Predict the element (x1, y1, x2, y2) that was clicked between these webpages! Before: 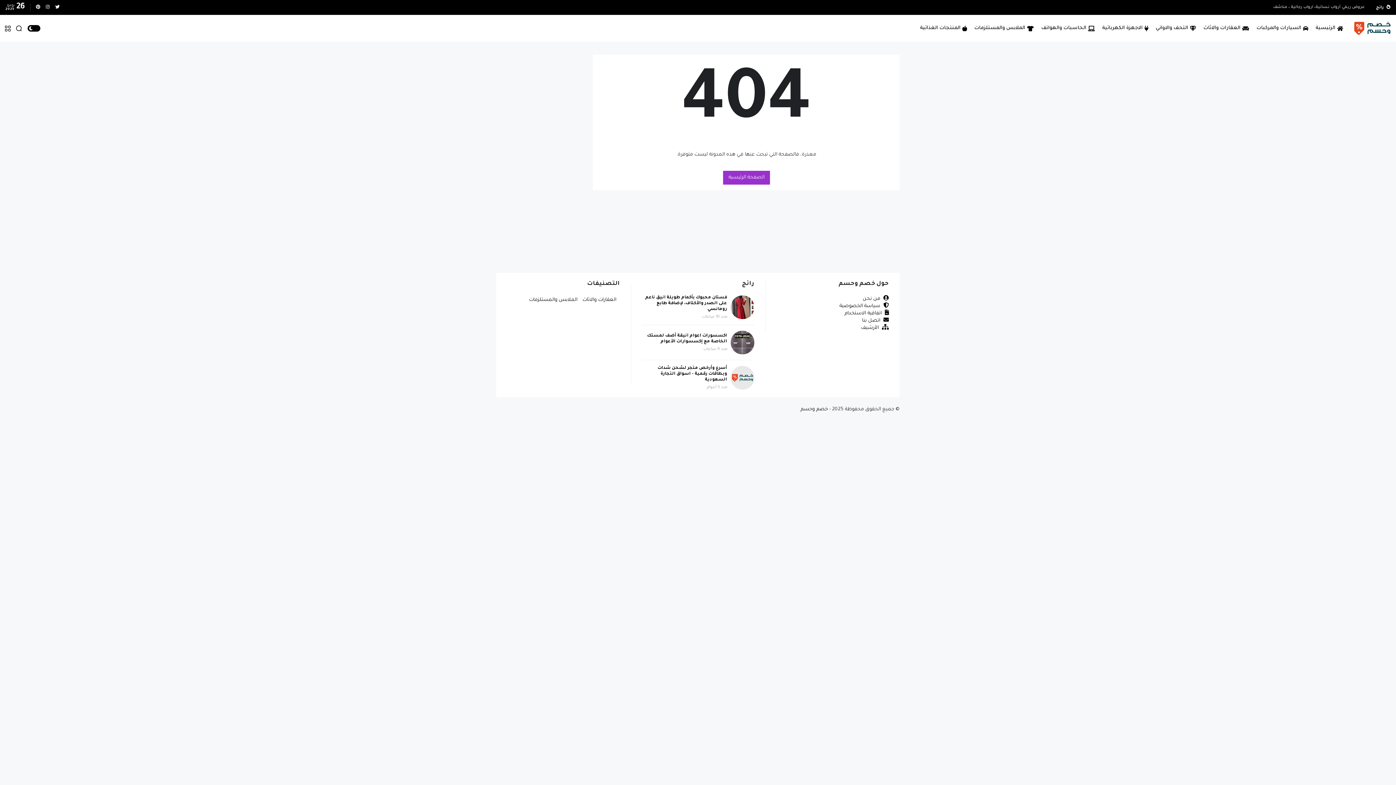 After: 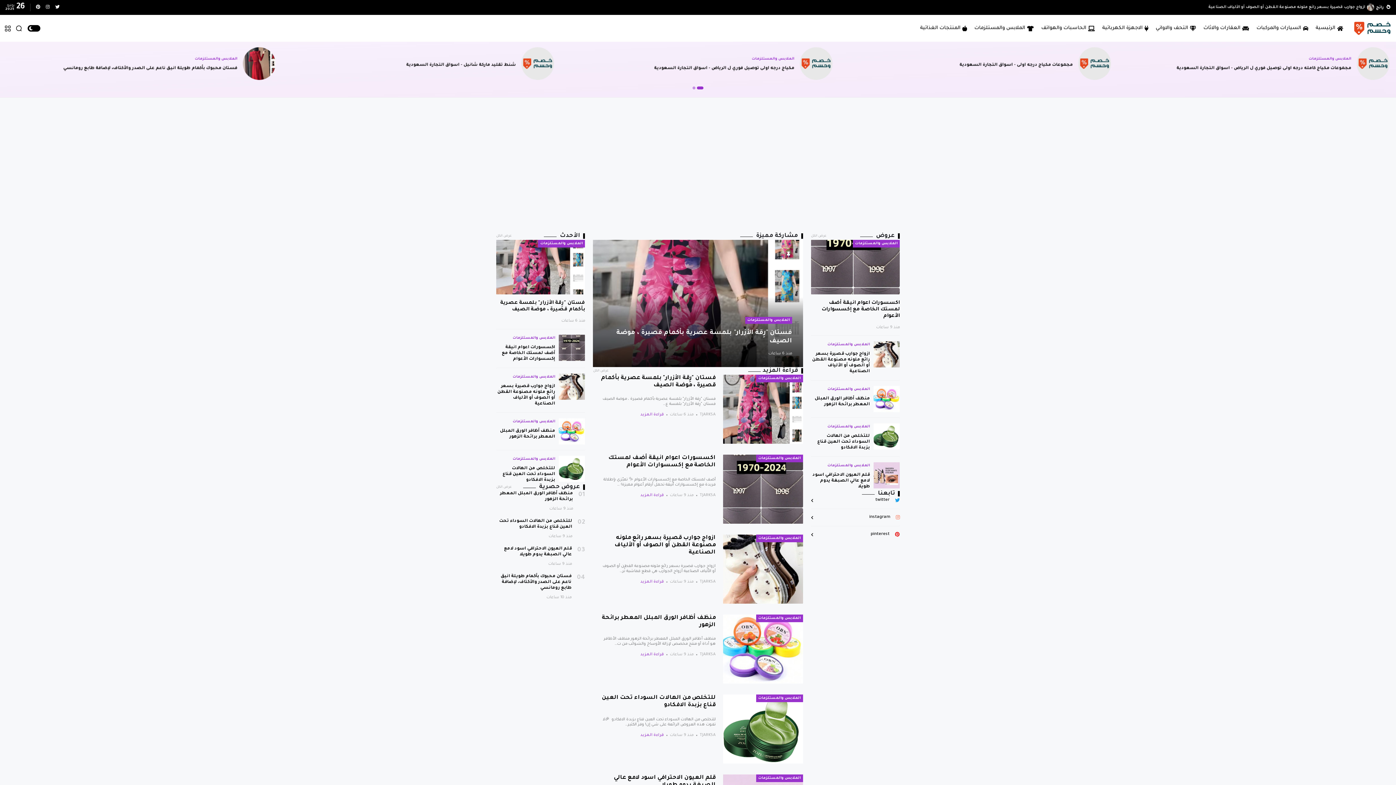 Action: bbox: (723, 170, 770, 184) label: الصفحة الرئيسية